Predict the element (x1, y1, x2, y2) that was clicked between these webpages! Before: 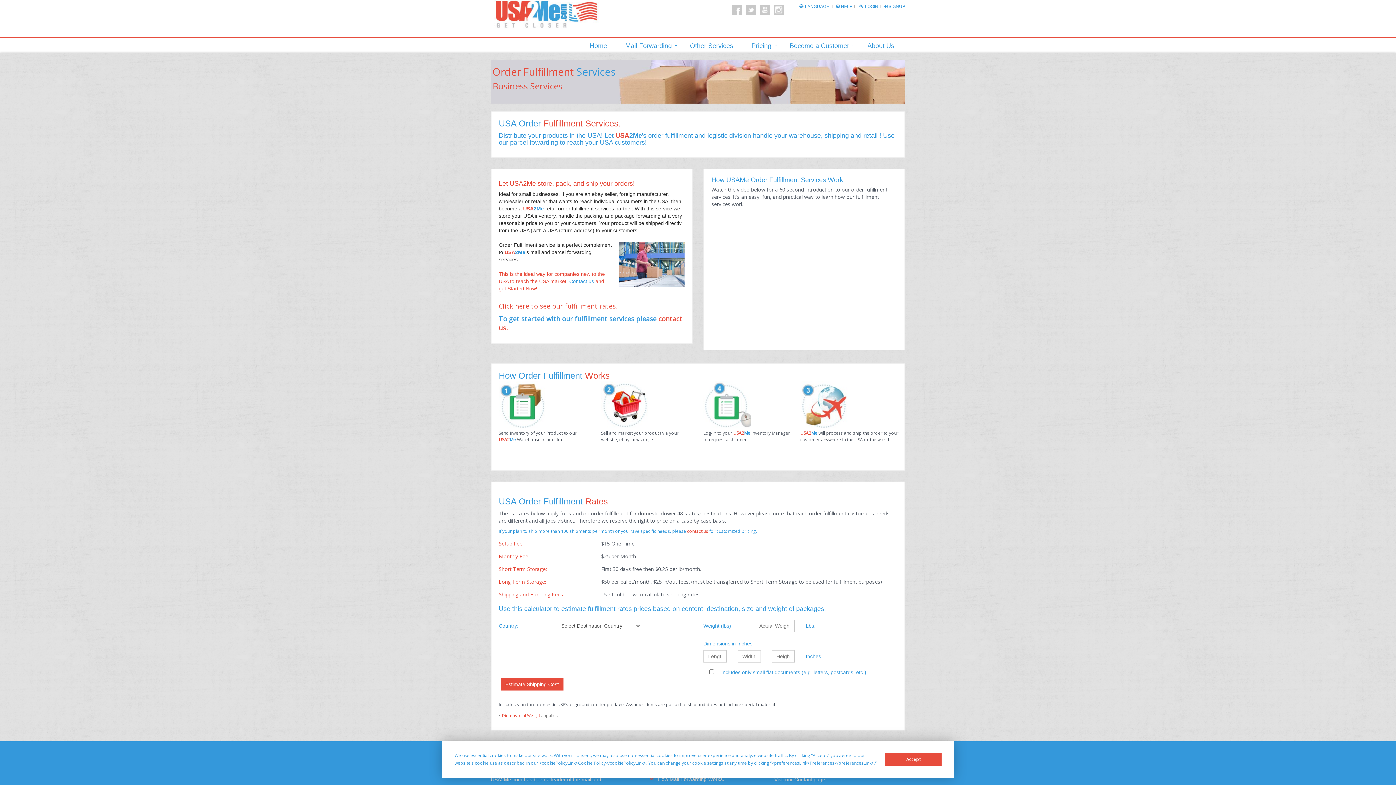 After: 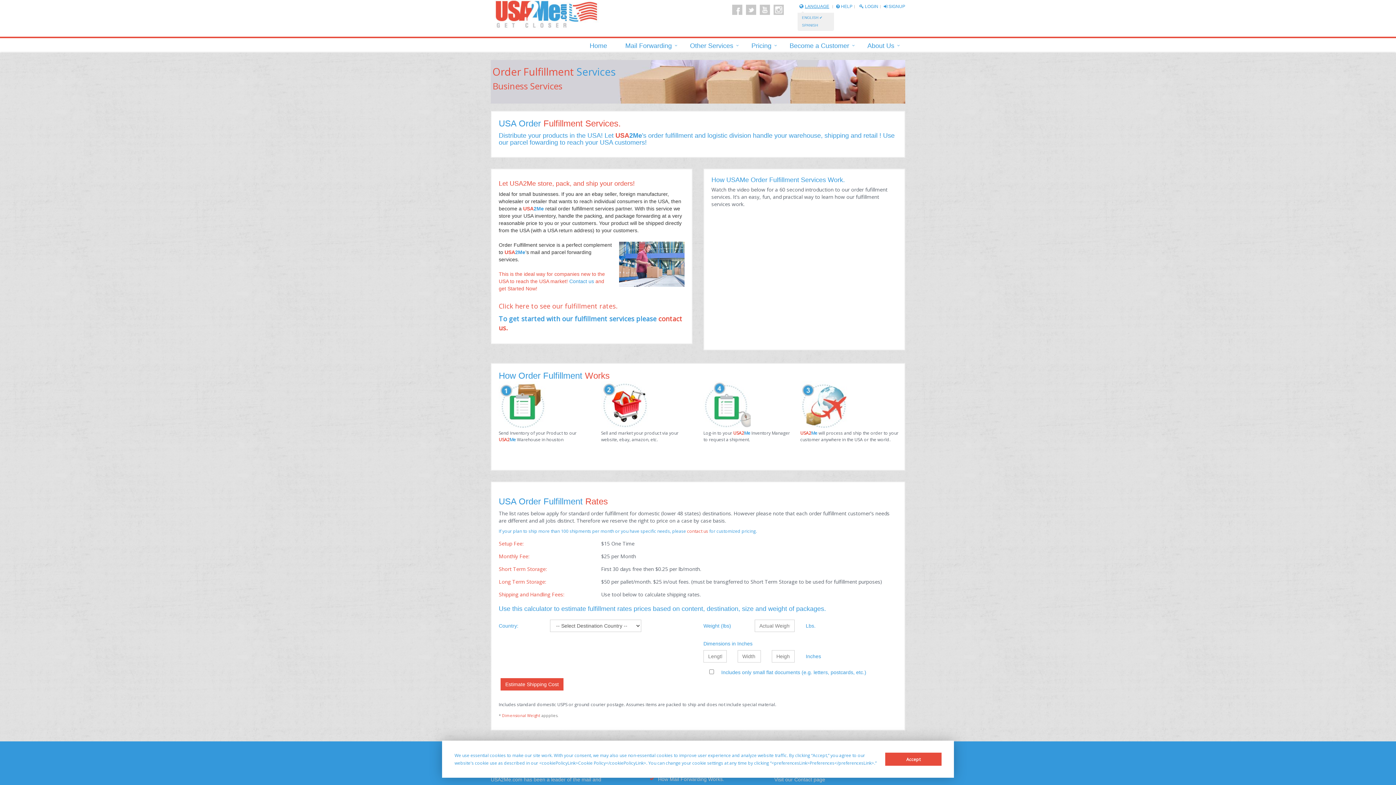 Action: label: LANGUAGE bbox: (805, 4, 829, 9)